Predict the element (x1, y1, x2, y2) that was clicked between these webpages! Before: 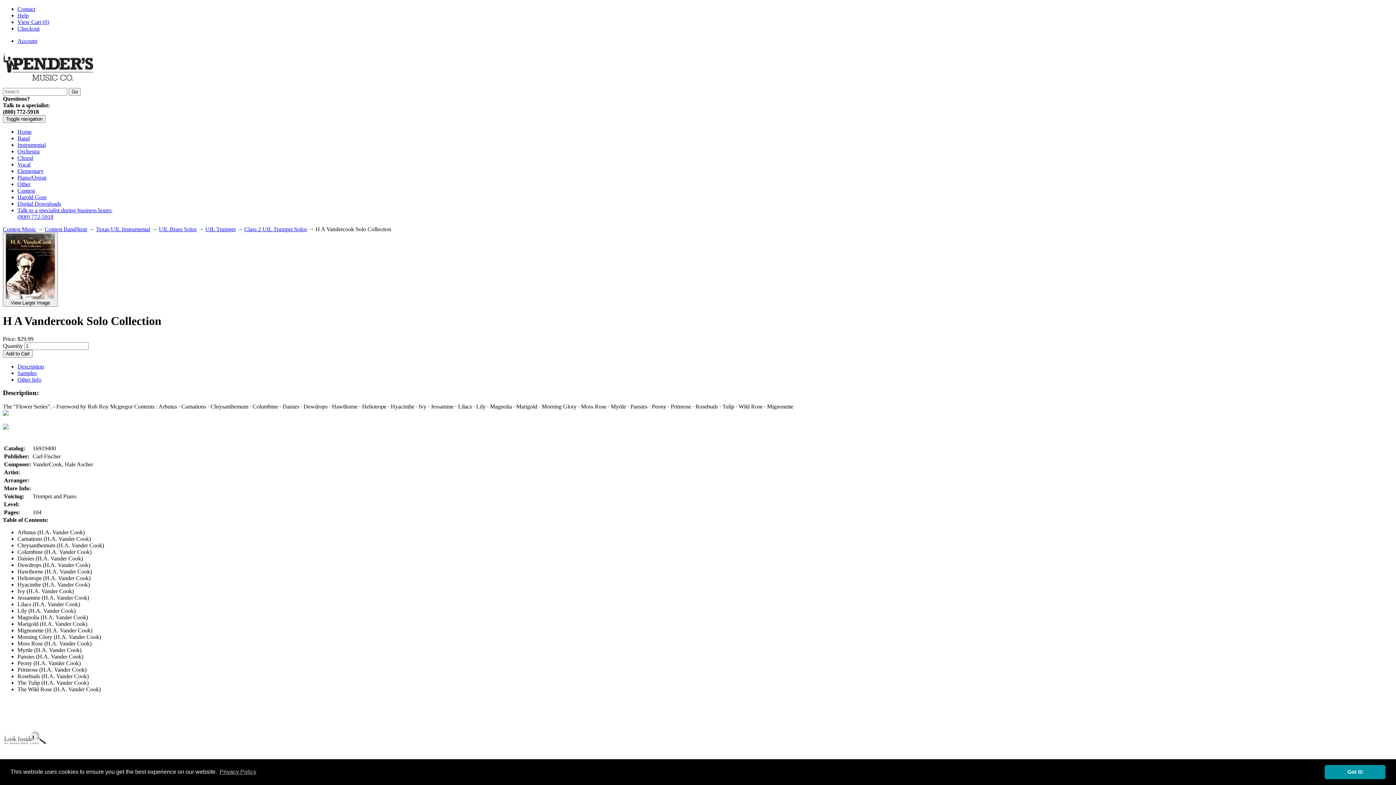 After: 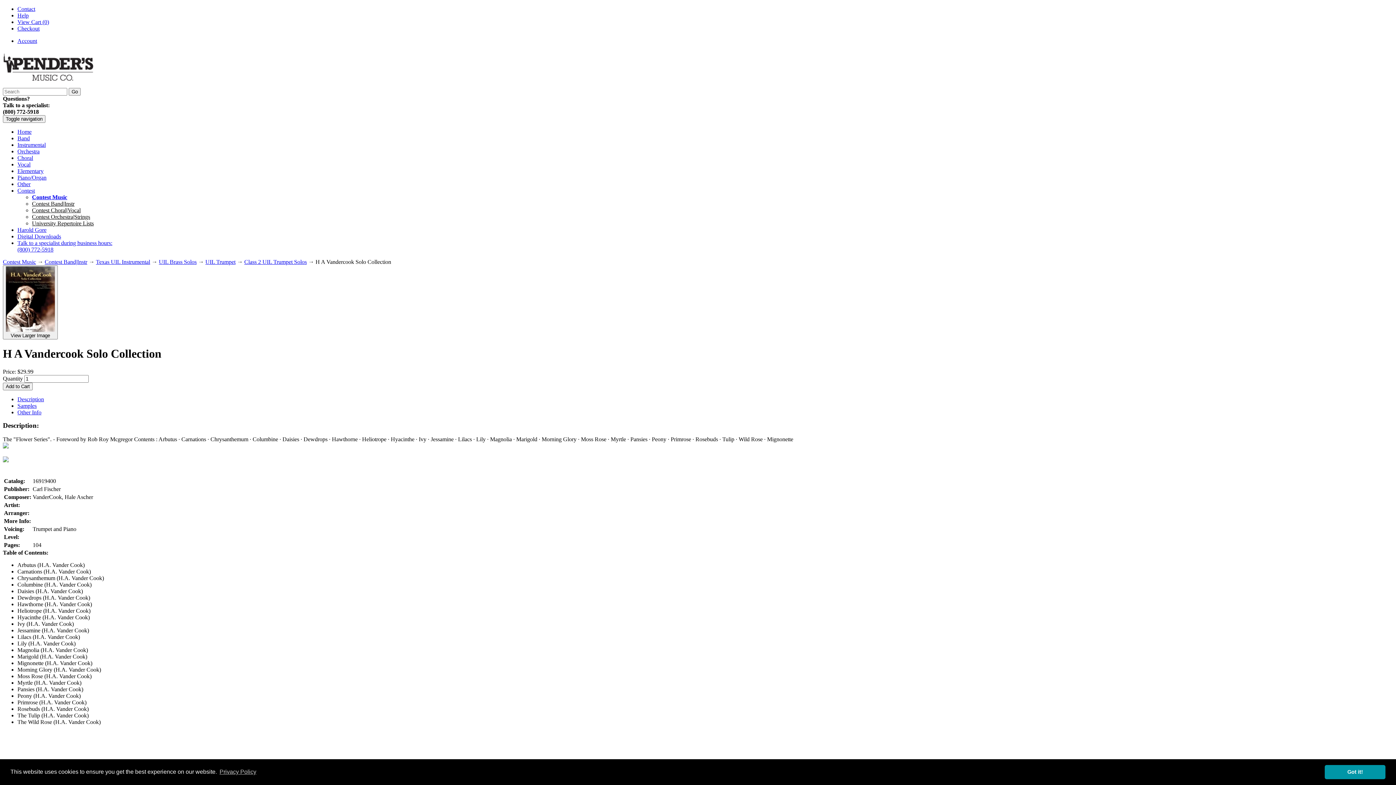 Action: bbox: (17, 187, 34, 193) label: Contest